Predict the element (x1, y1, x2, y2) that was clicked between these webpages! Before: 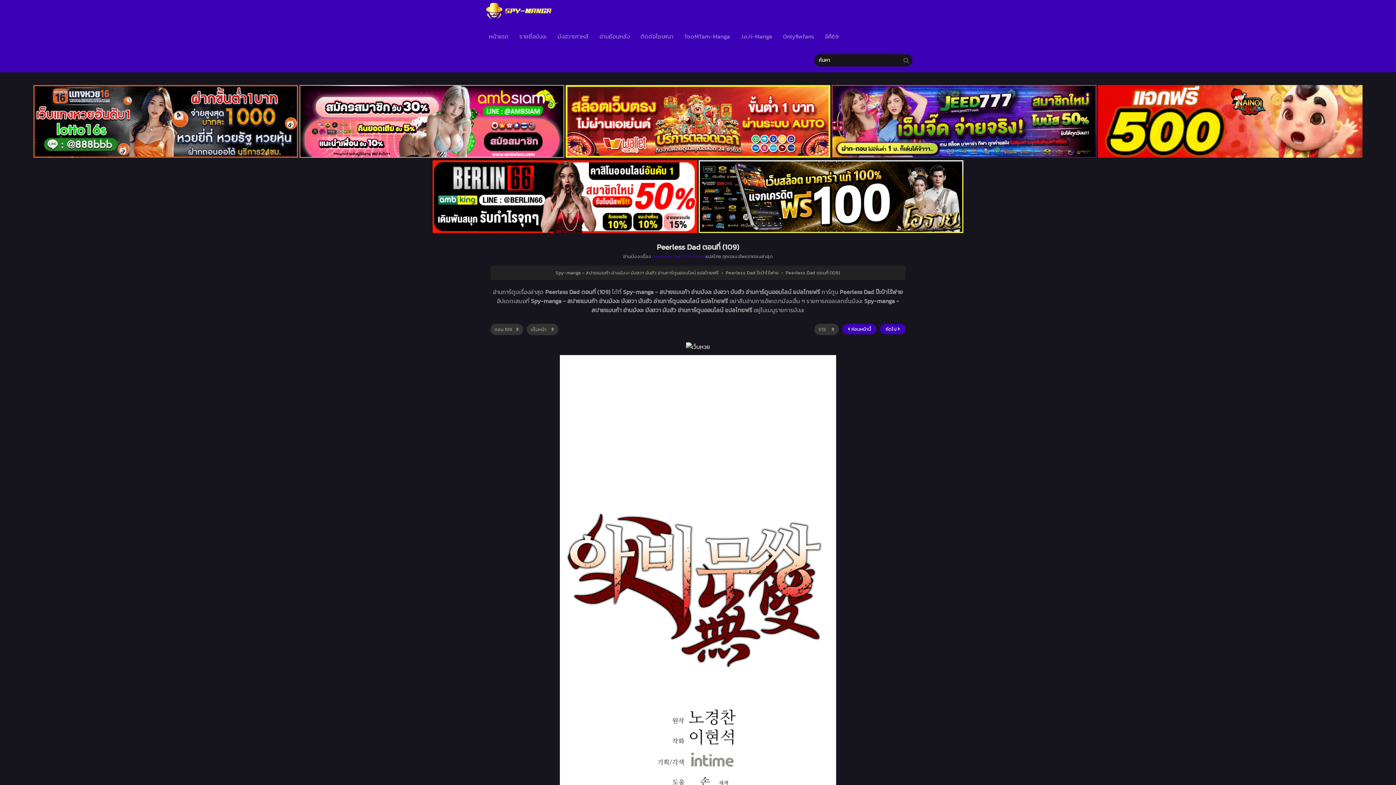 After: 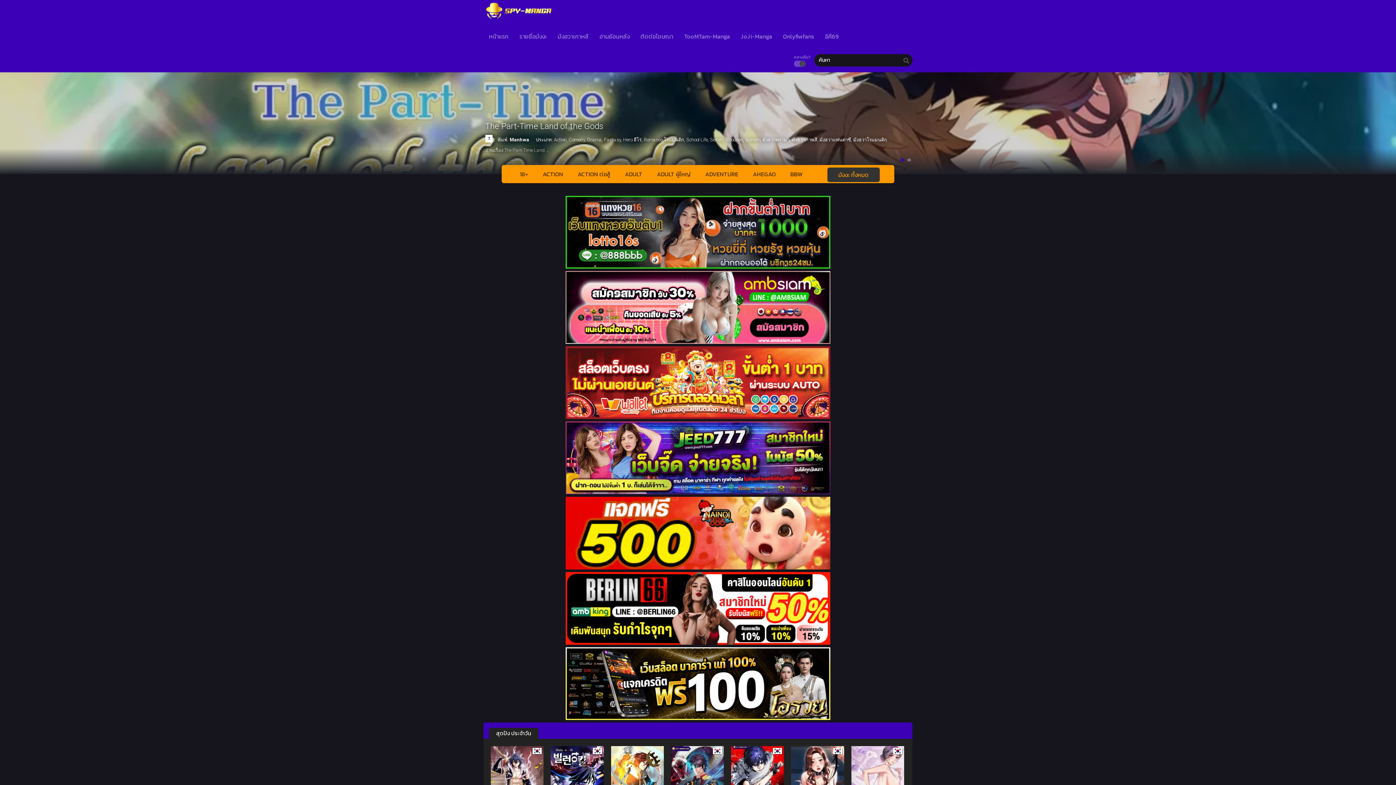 Action: bbox: (483, 13, 554, 22)